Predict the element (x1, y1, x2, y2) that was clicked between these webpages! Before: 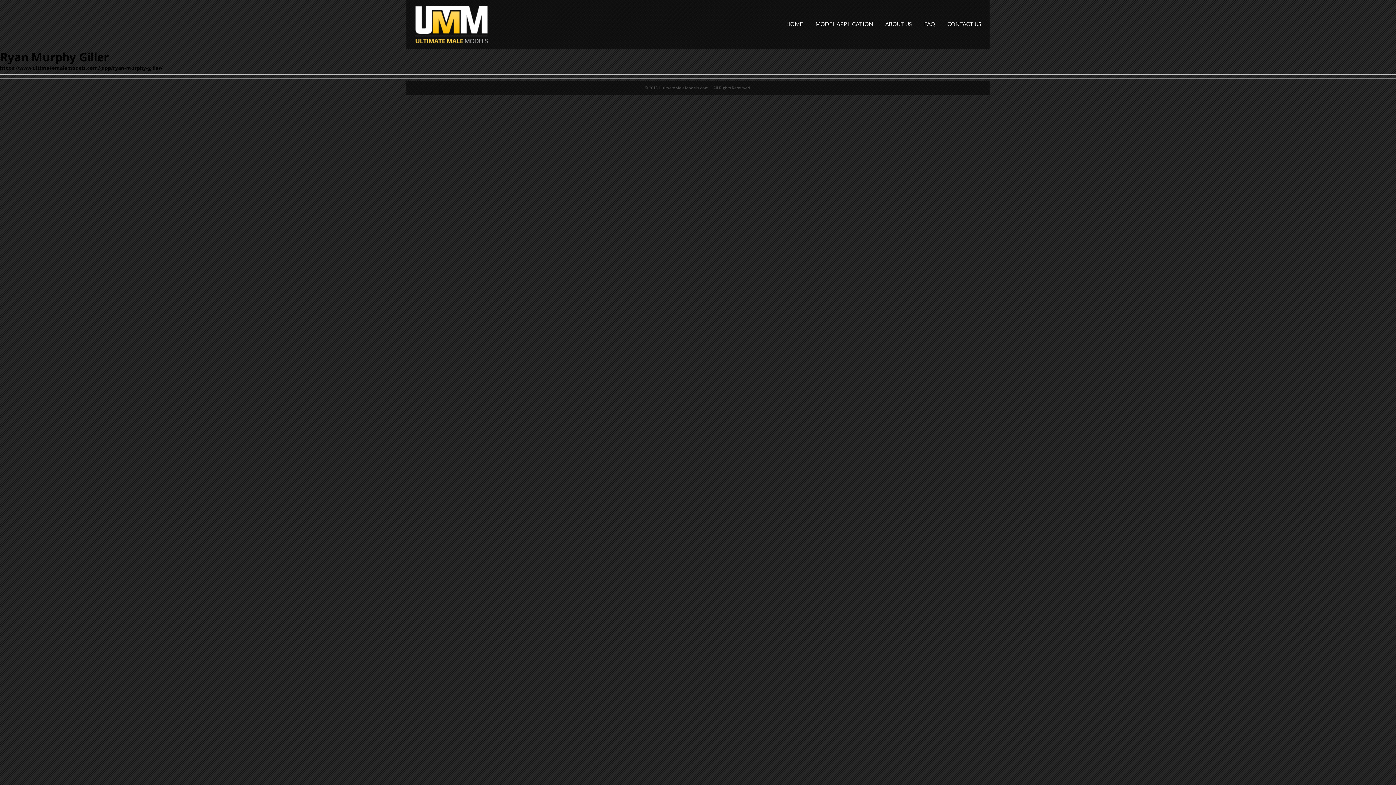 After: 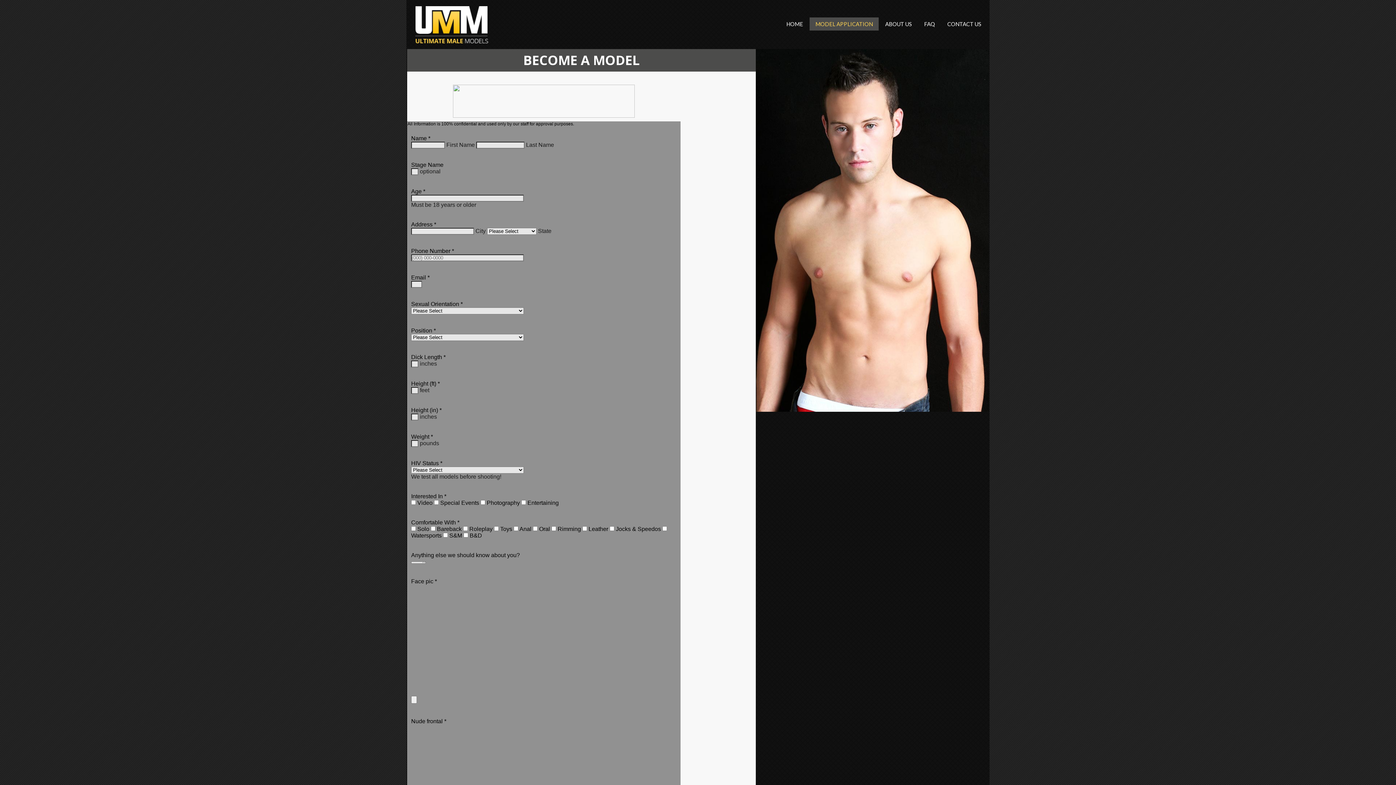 Action: label: MODEL APPLICATION bbox: (809, 17, 878, 30)